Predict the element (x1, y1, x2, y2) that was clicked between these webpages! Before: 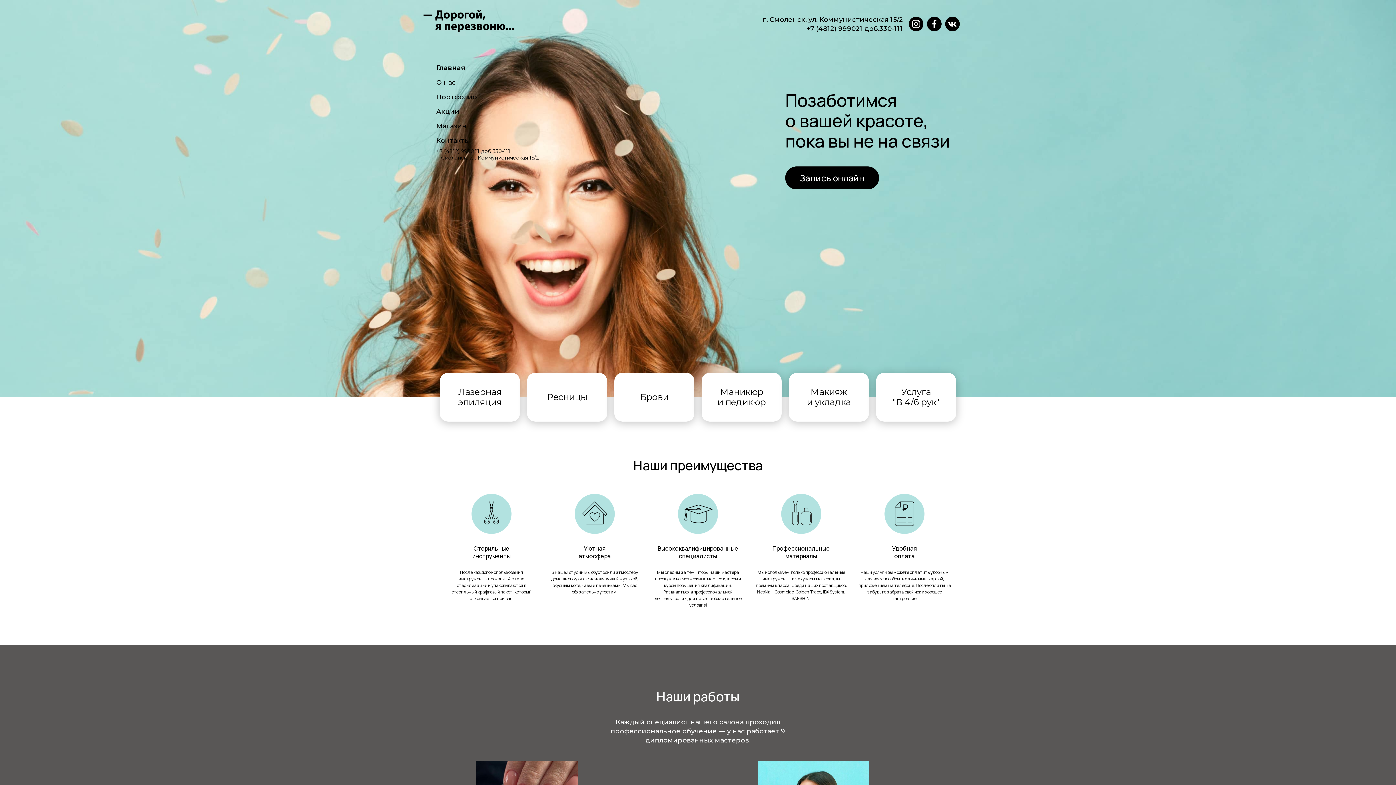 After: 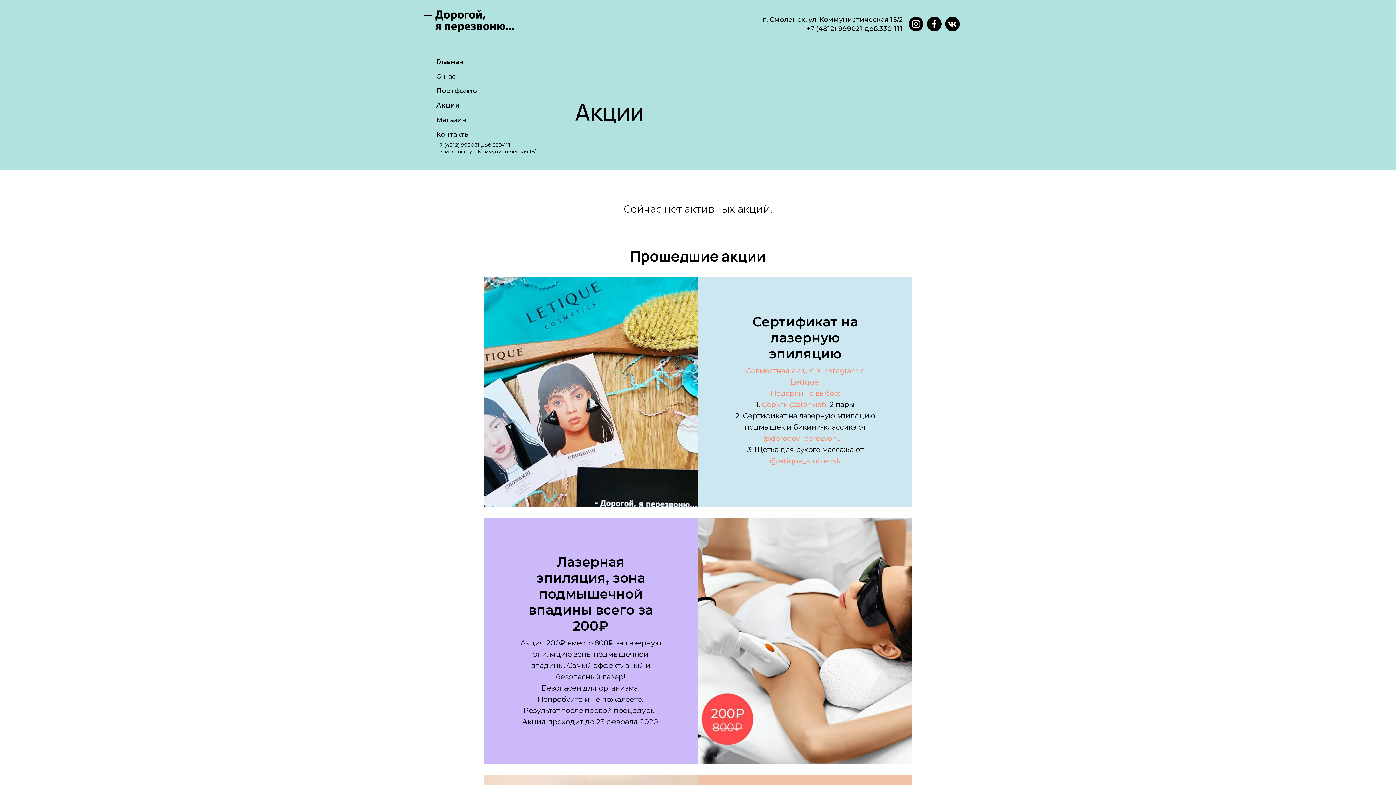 Action: label: Акции bbox: (436, 104, 538, 118)